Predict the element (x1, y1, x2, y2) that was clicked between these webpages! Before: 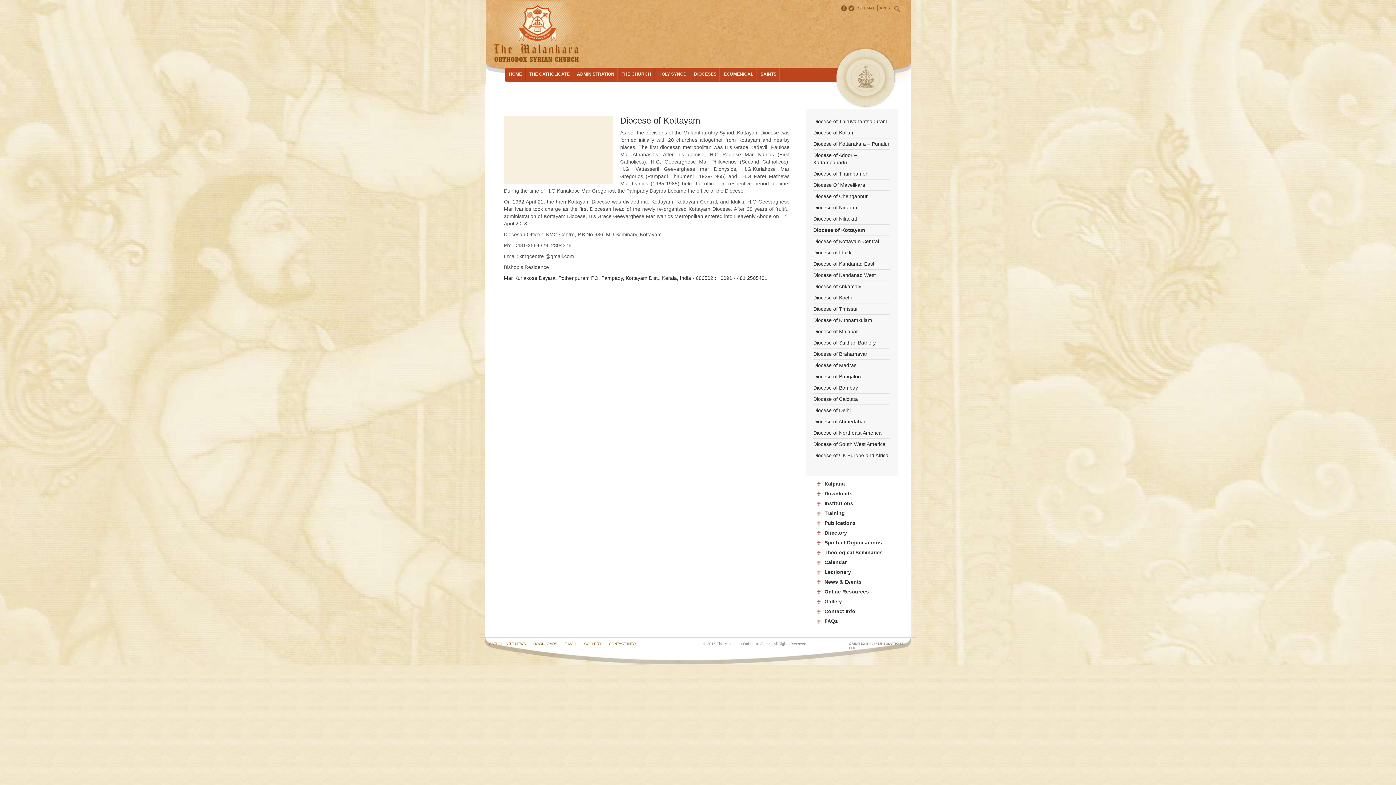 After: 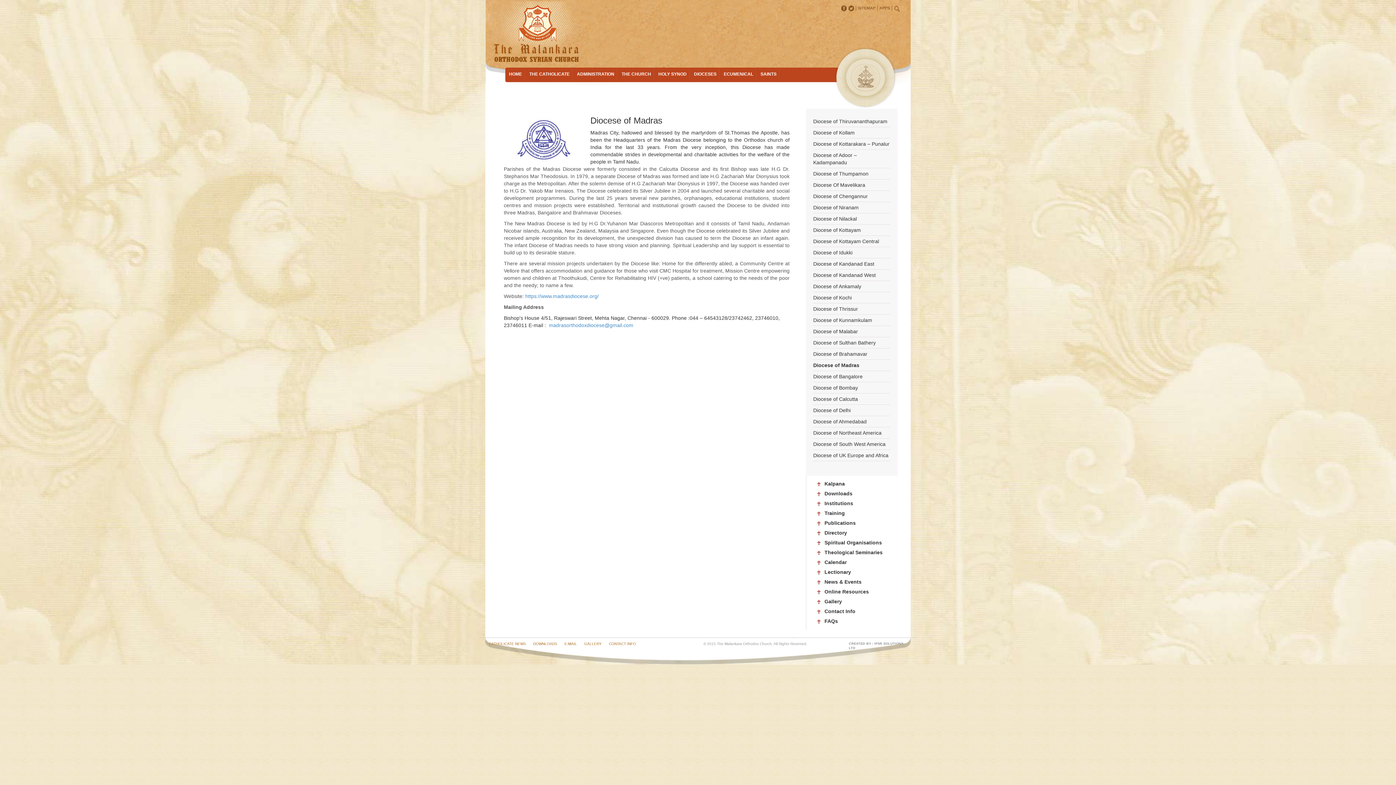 Action: bbox: (813, 362, 856, 368) label: Diocese of Madras